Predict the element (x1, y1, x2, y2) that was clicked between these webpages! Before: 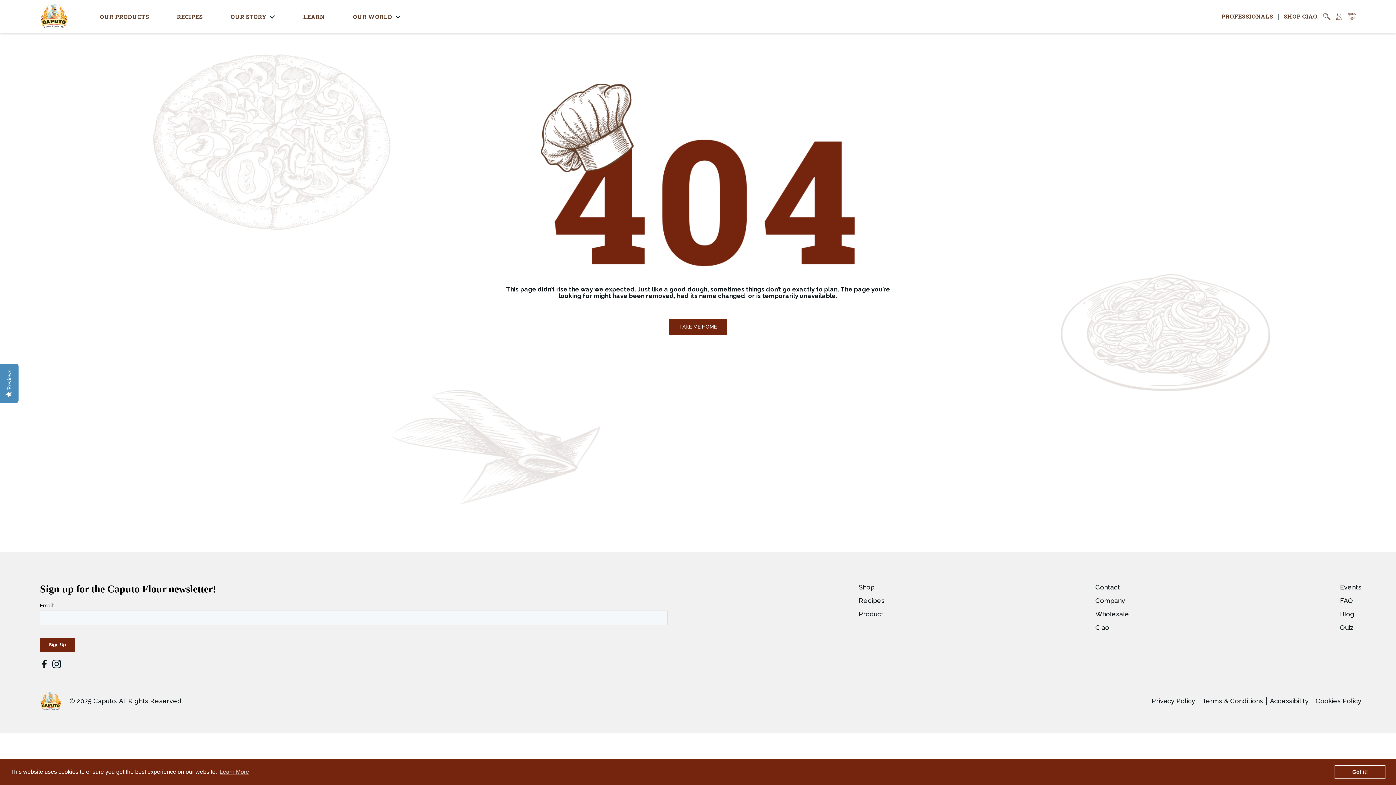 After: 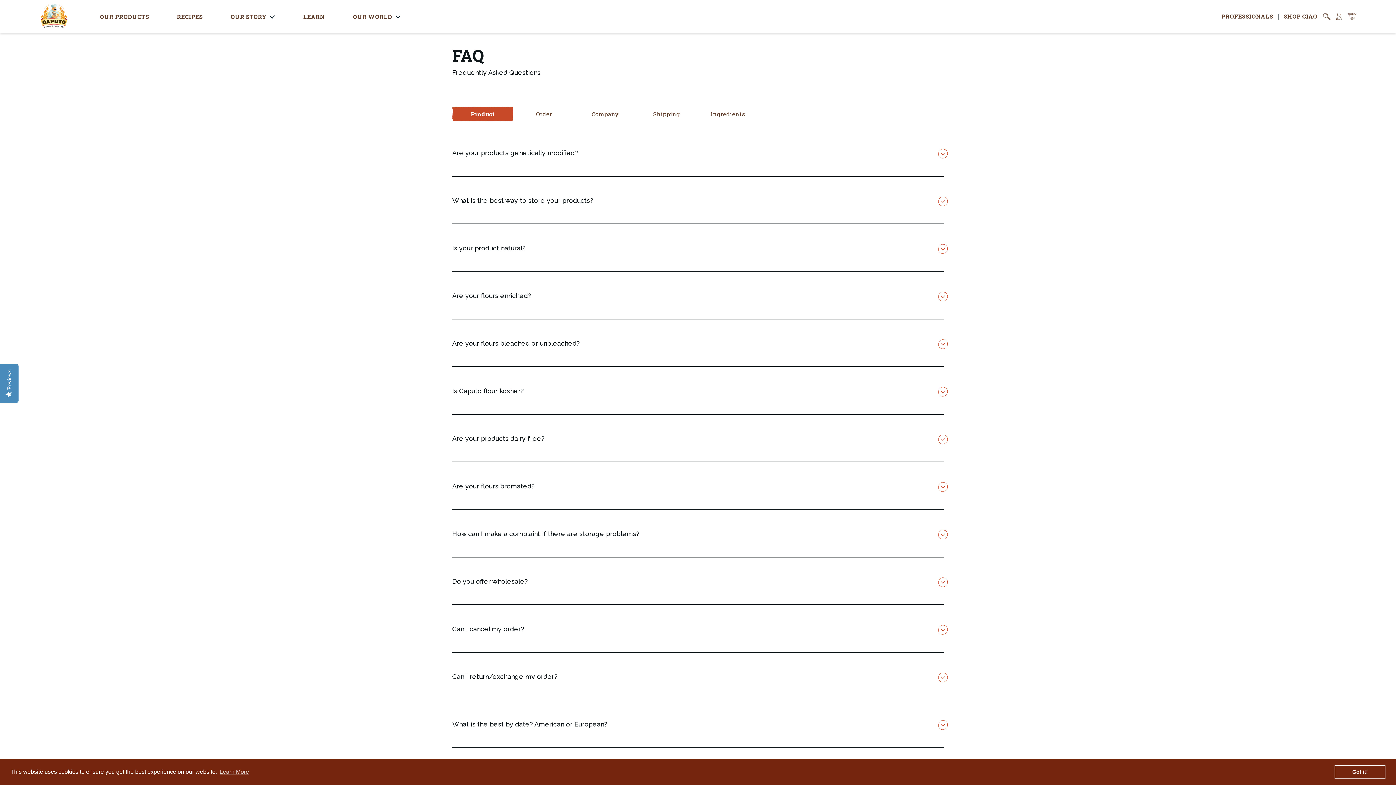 Action: bbox: (1340, 597, 1361, 605) label: FAQ